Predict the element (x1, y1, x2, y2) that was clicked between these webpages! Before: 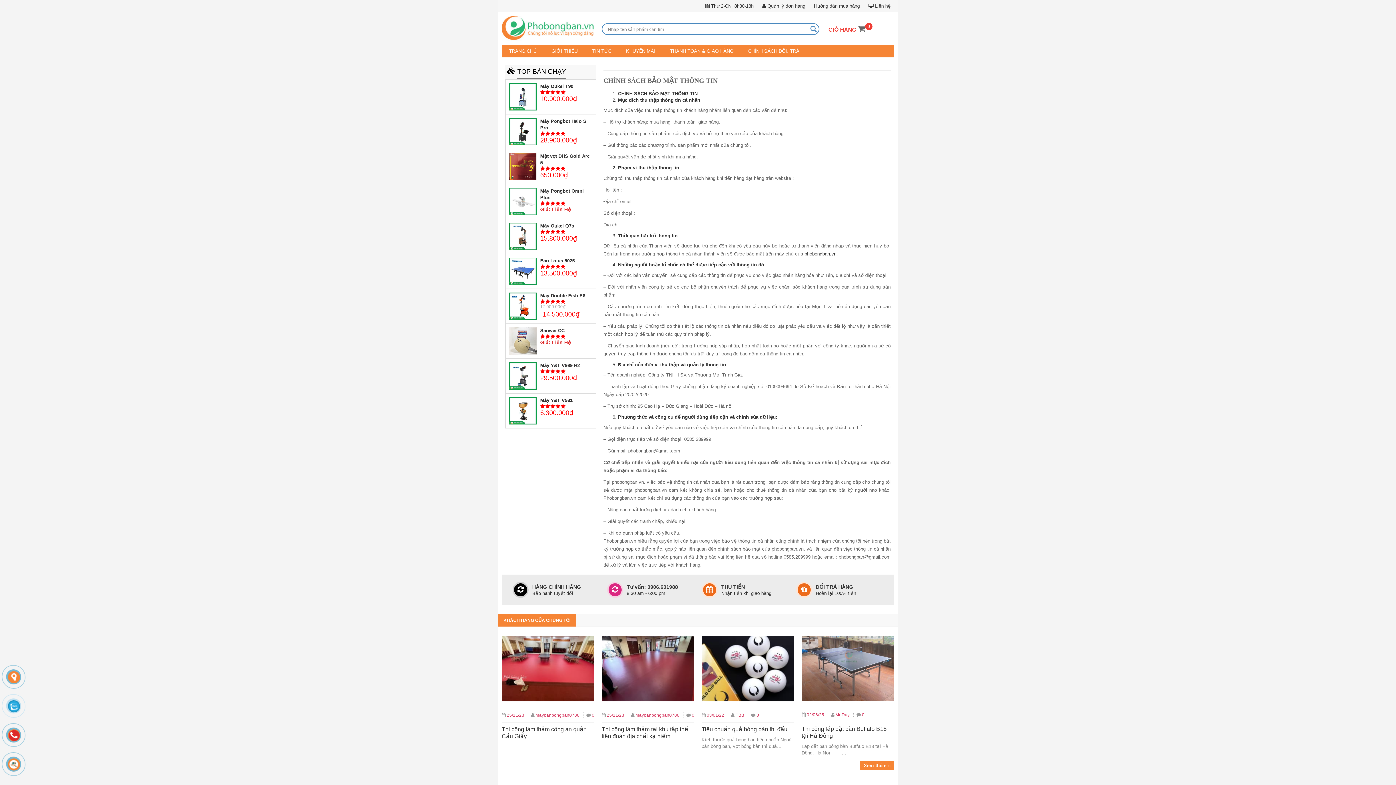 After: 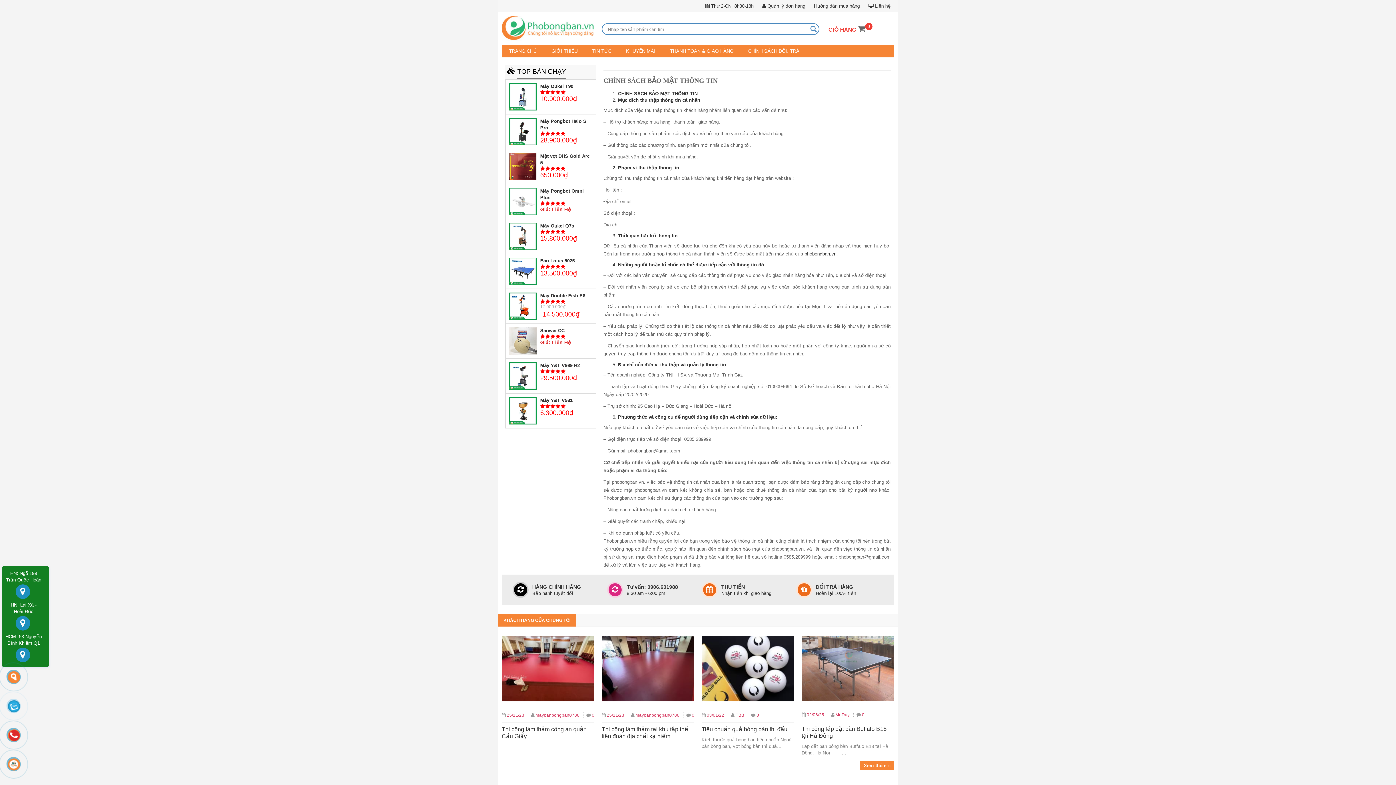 Action: bbox: (11, 672, 16, 682)